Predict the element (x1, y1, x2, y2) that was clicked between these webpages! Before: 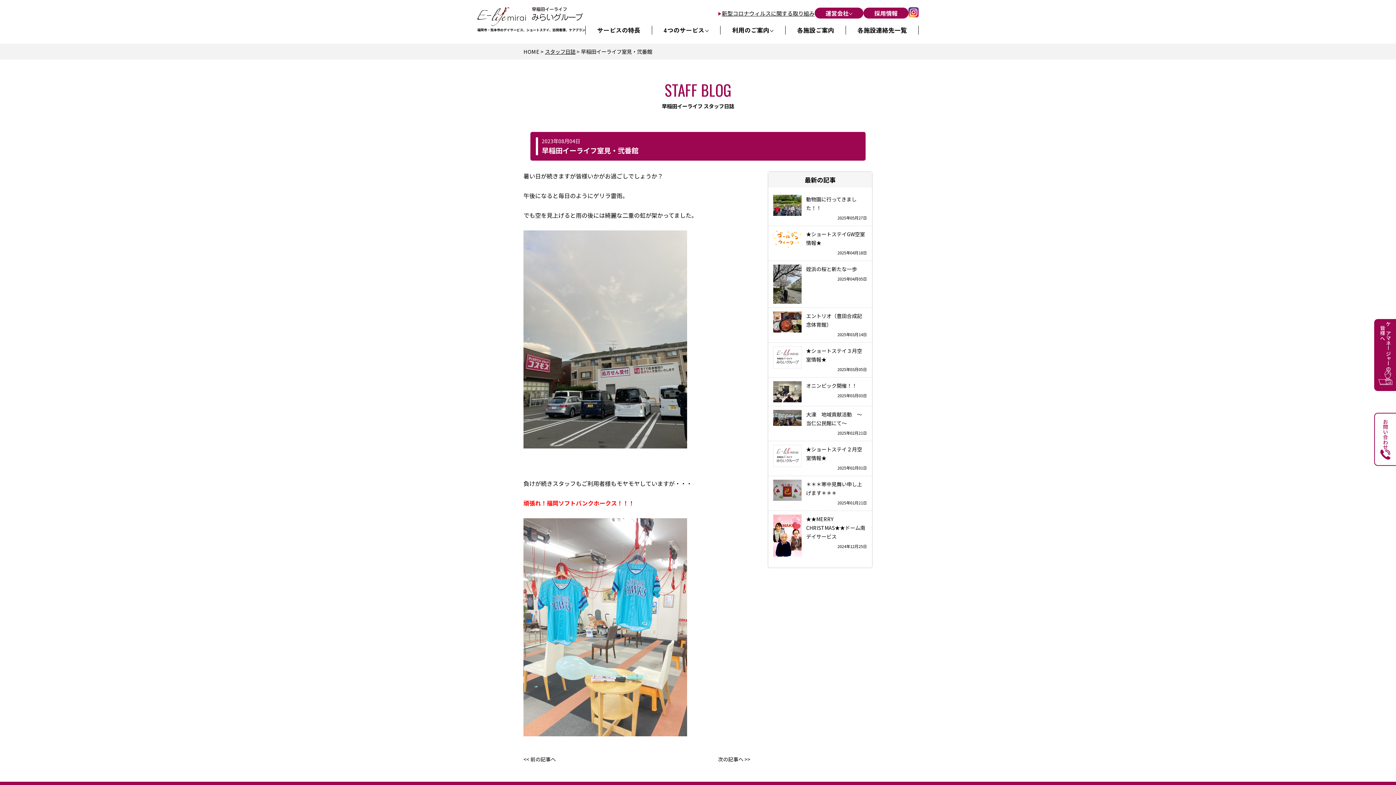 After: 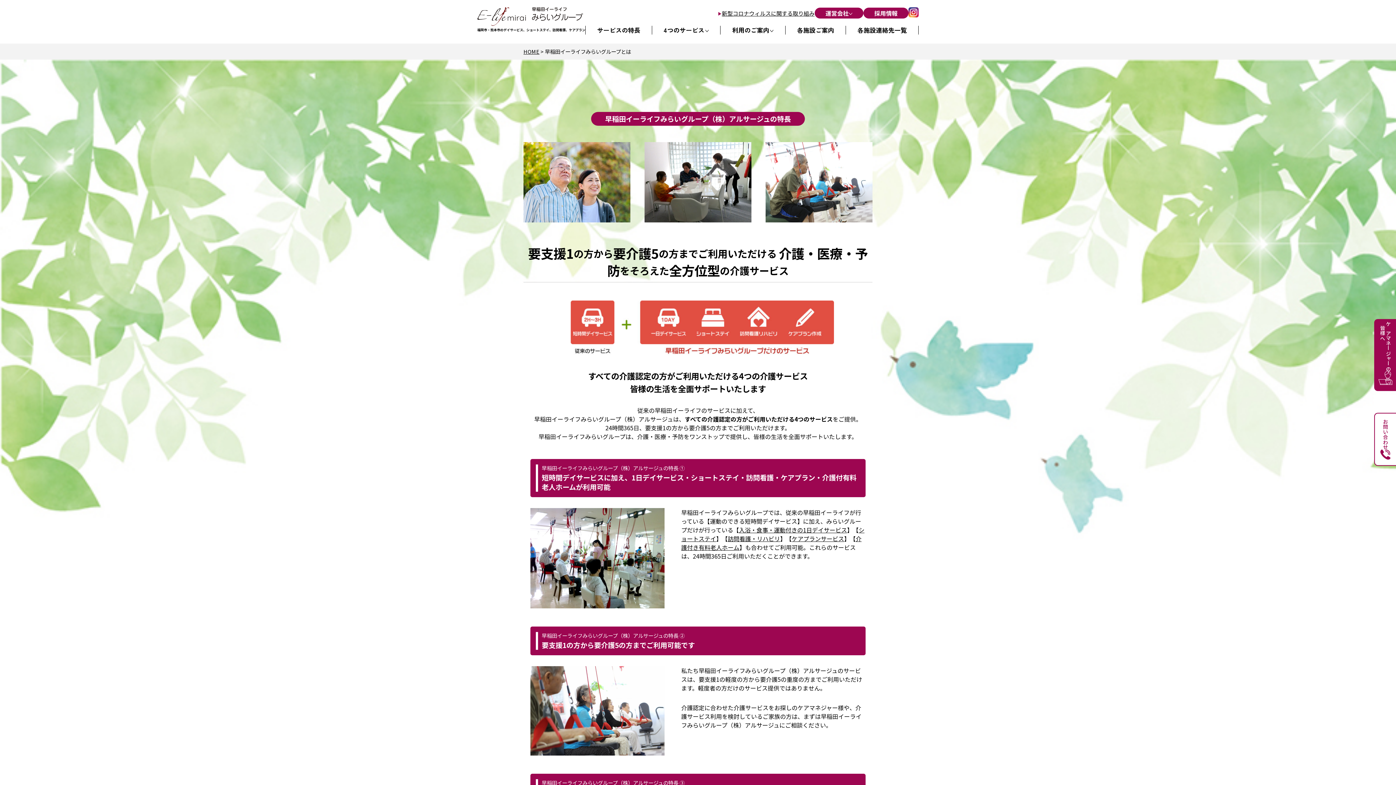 Action: label: サービスの特長 bbox: (585, 25, 652, 34)